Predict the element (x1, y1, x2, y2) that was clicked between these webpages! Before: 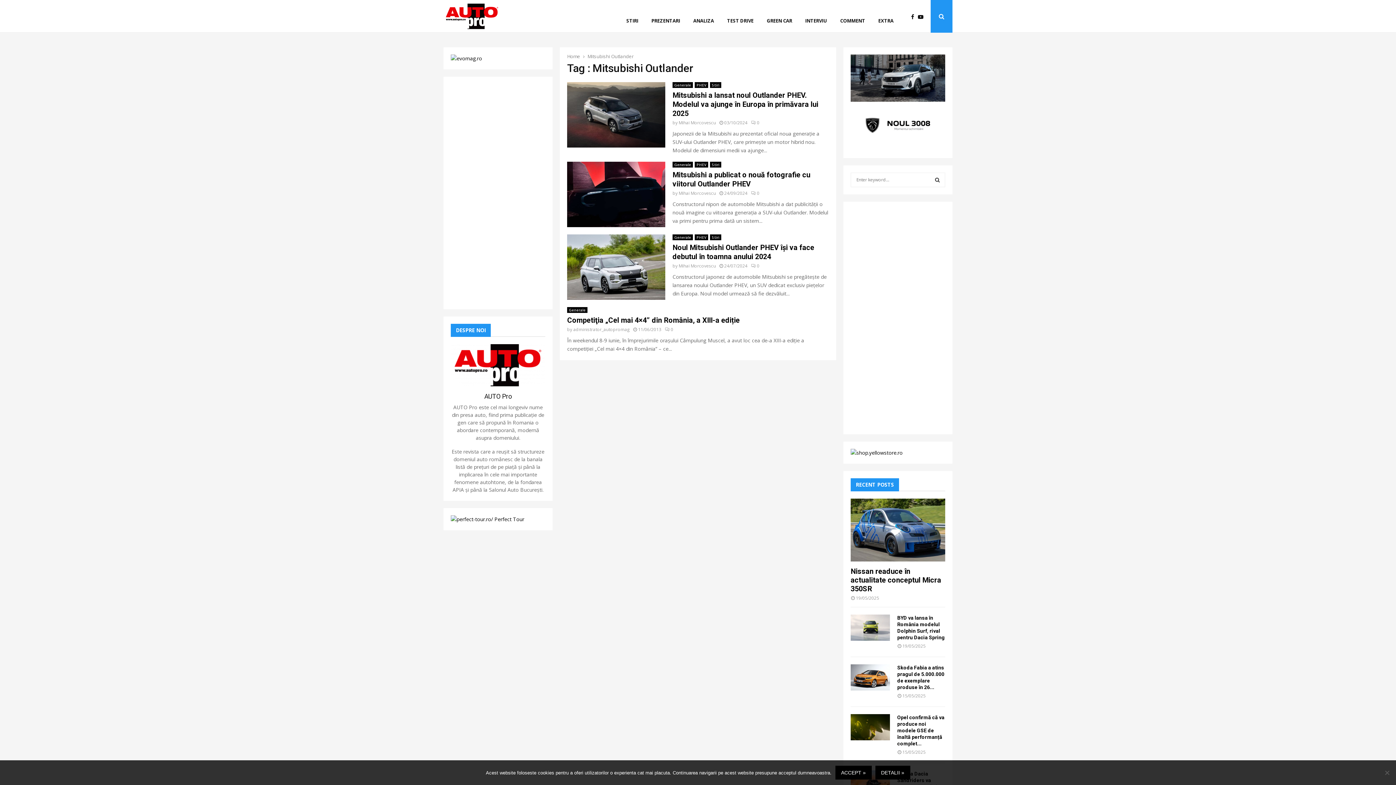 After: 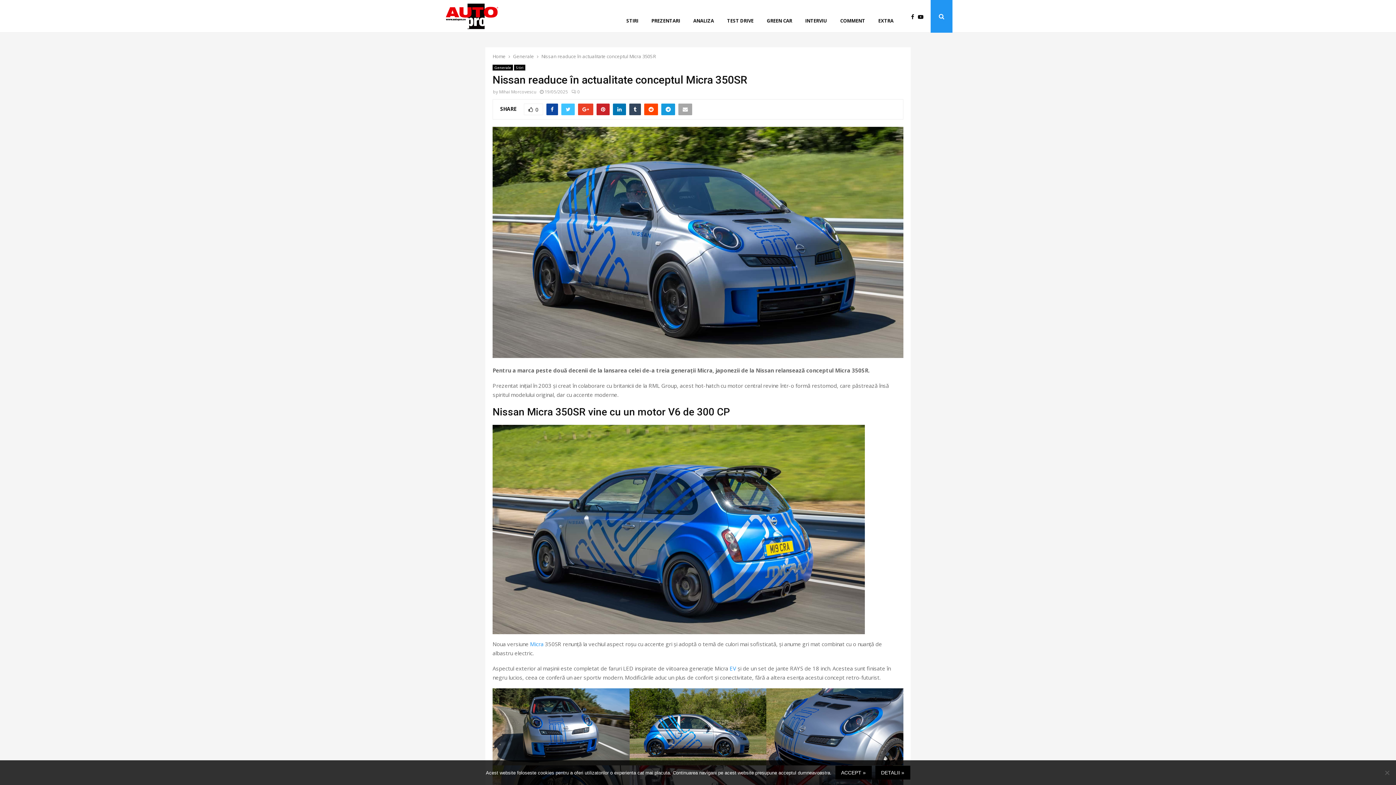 Action: bbox: (850, 567, 941, 593) label: Nissan readuce în actualitate conceptul Micra 350SR